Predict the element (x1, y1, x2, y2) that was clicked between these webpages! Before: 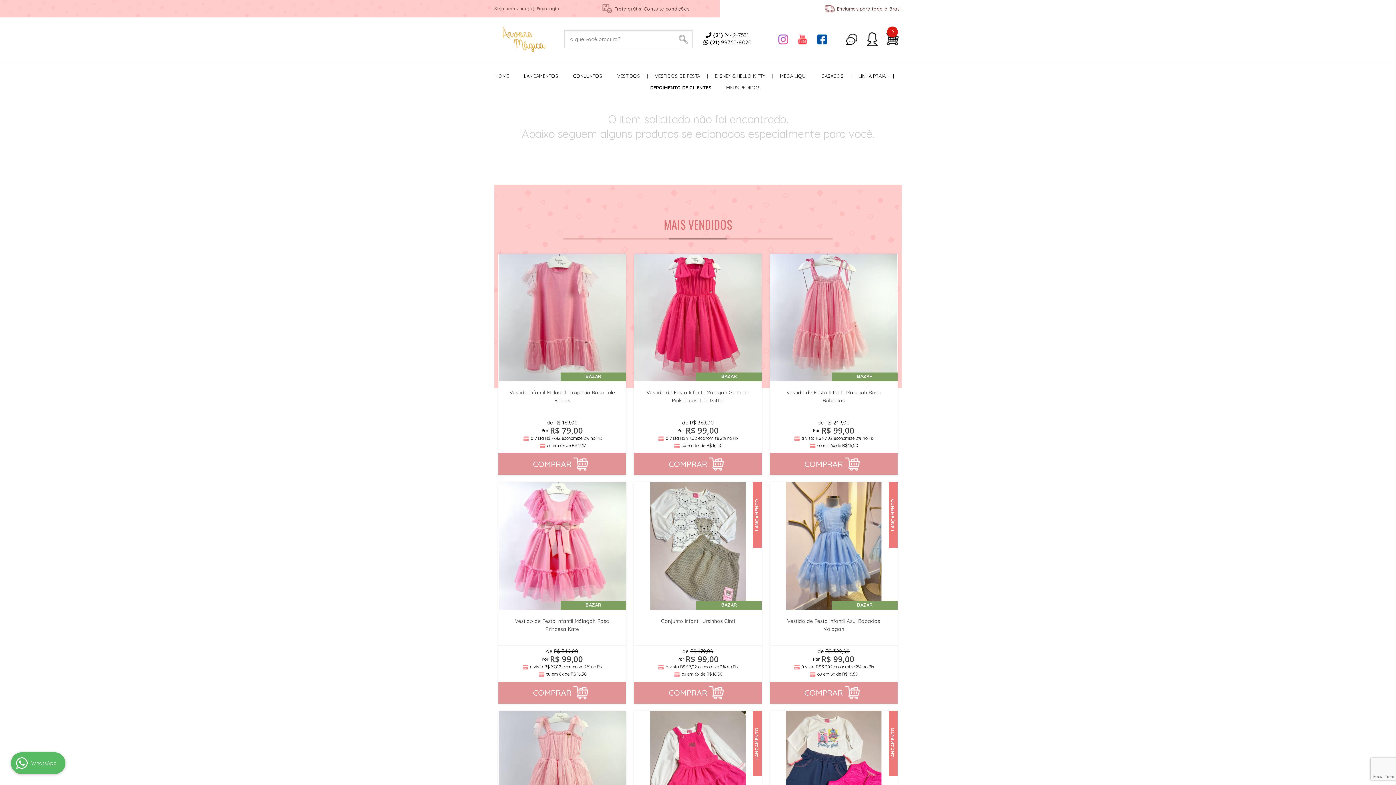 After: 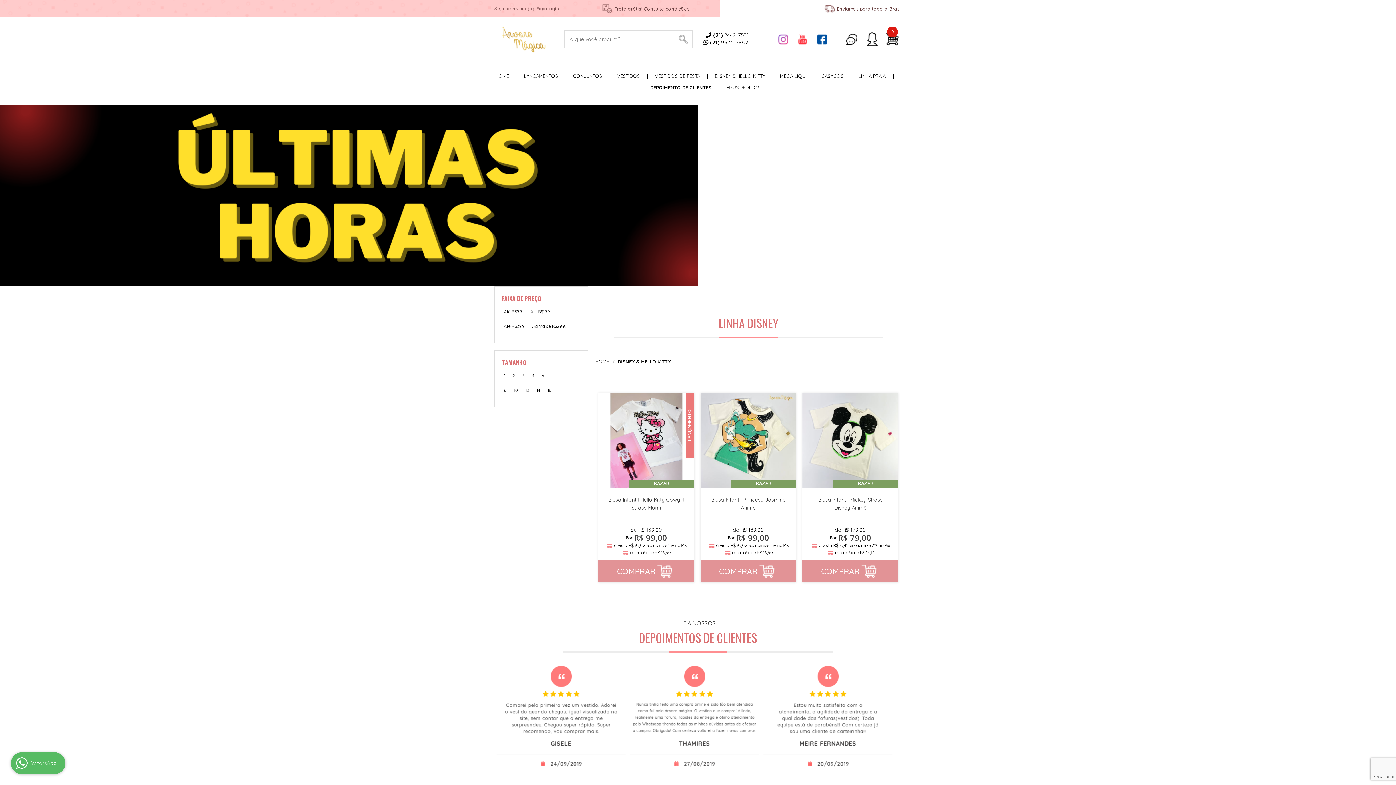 Action: label: DISNEY & HELLO KITTY bbox: (715, 70, 765, 82)